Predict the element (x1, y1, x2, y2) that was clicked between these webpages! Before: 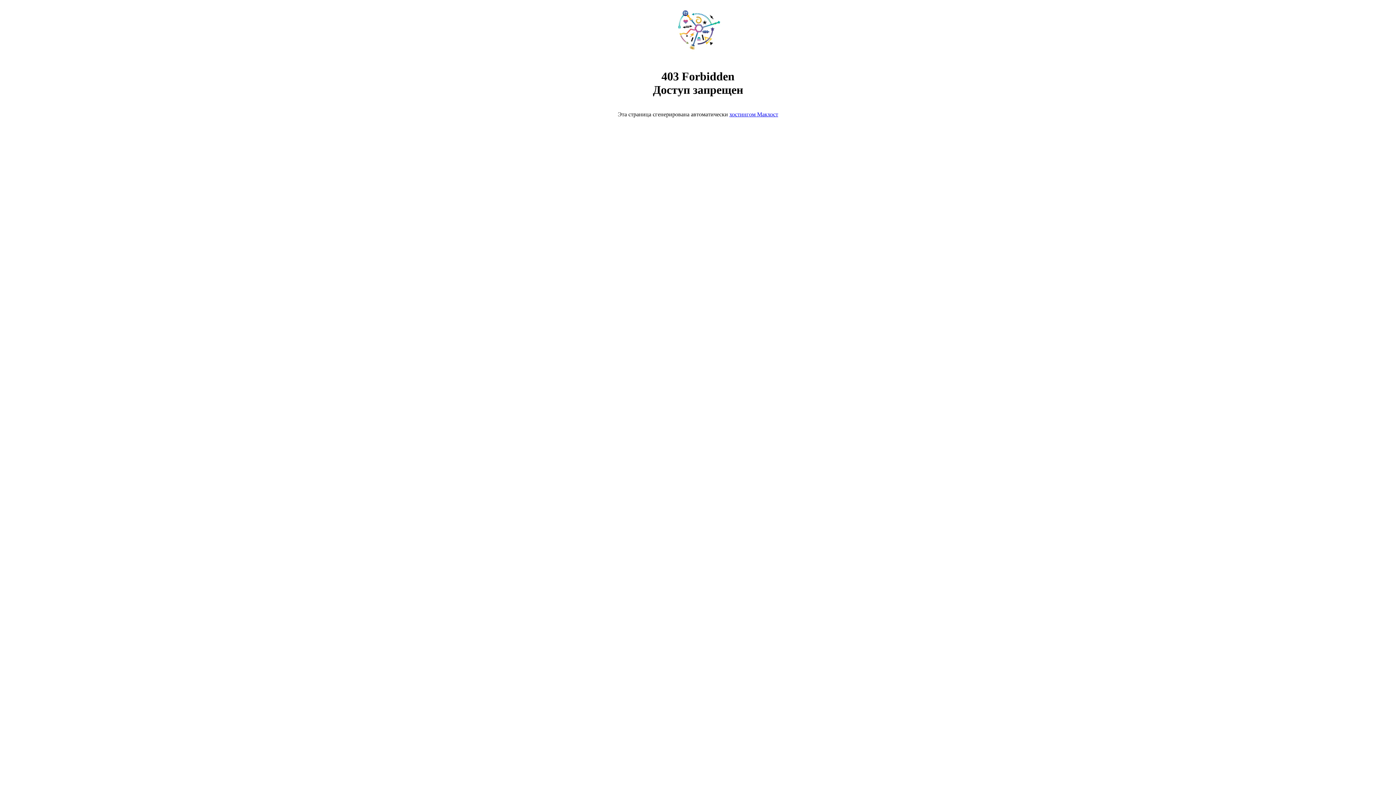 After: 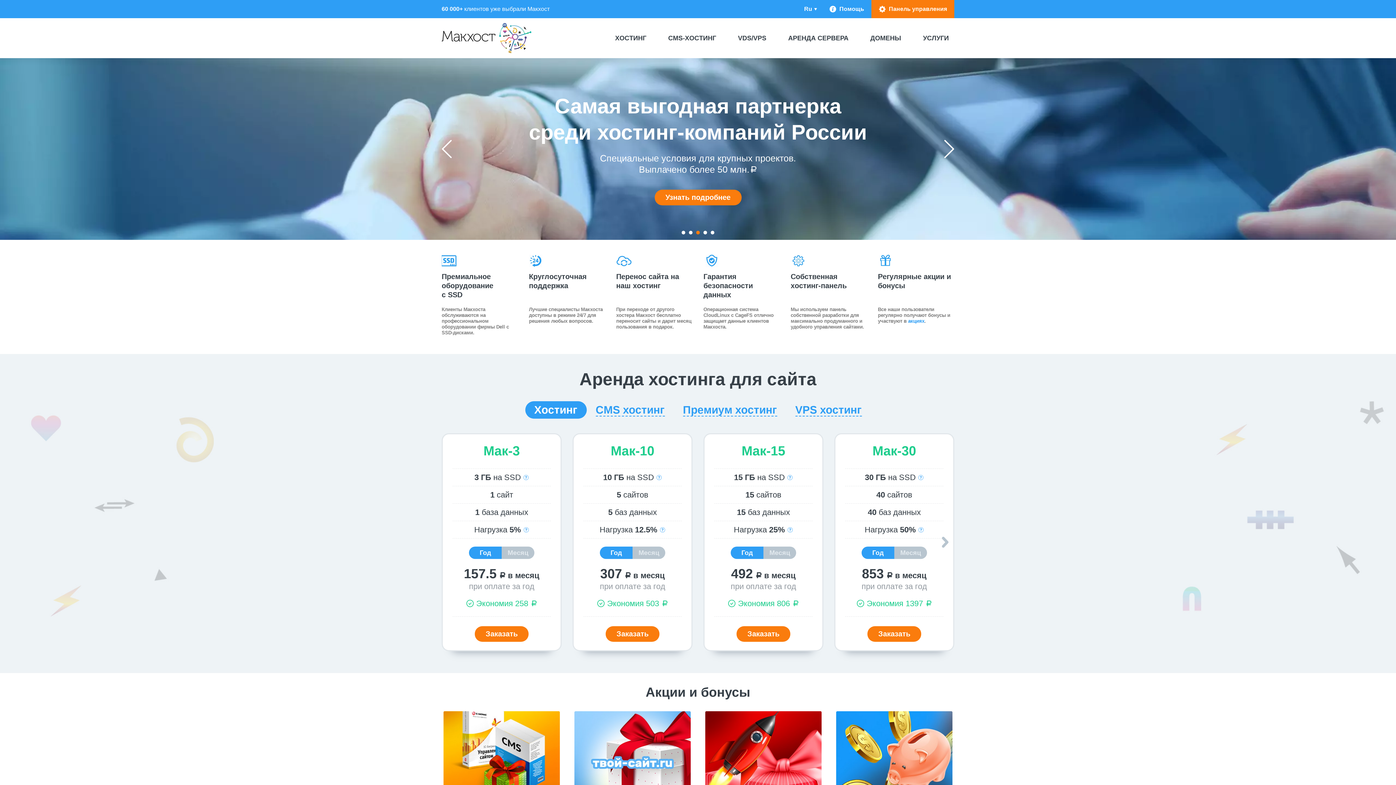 Action: bbox: (668, 50, 728, 56)